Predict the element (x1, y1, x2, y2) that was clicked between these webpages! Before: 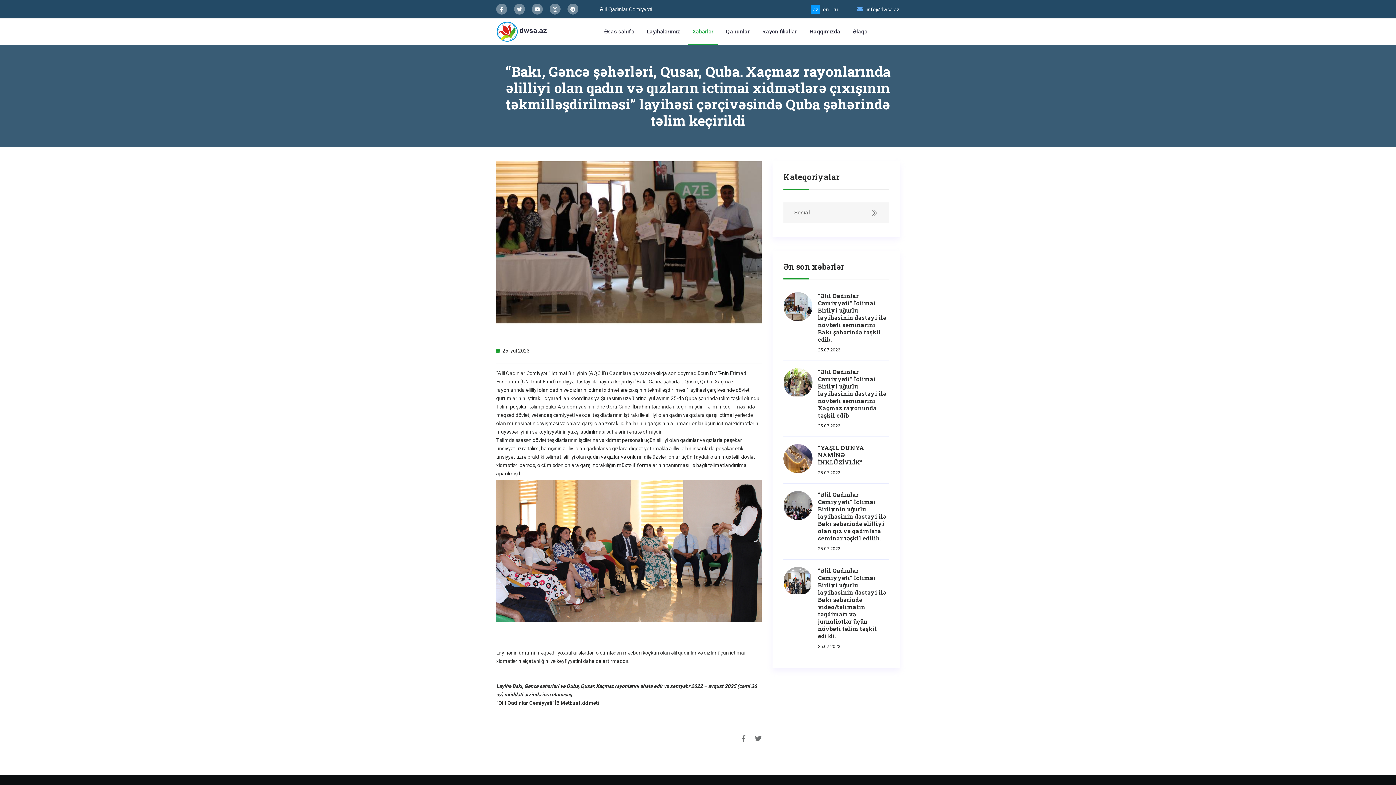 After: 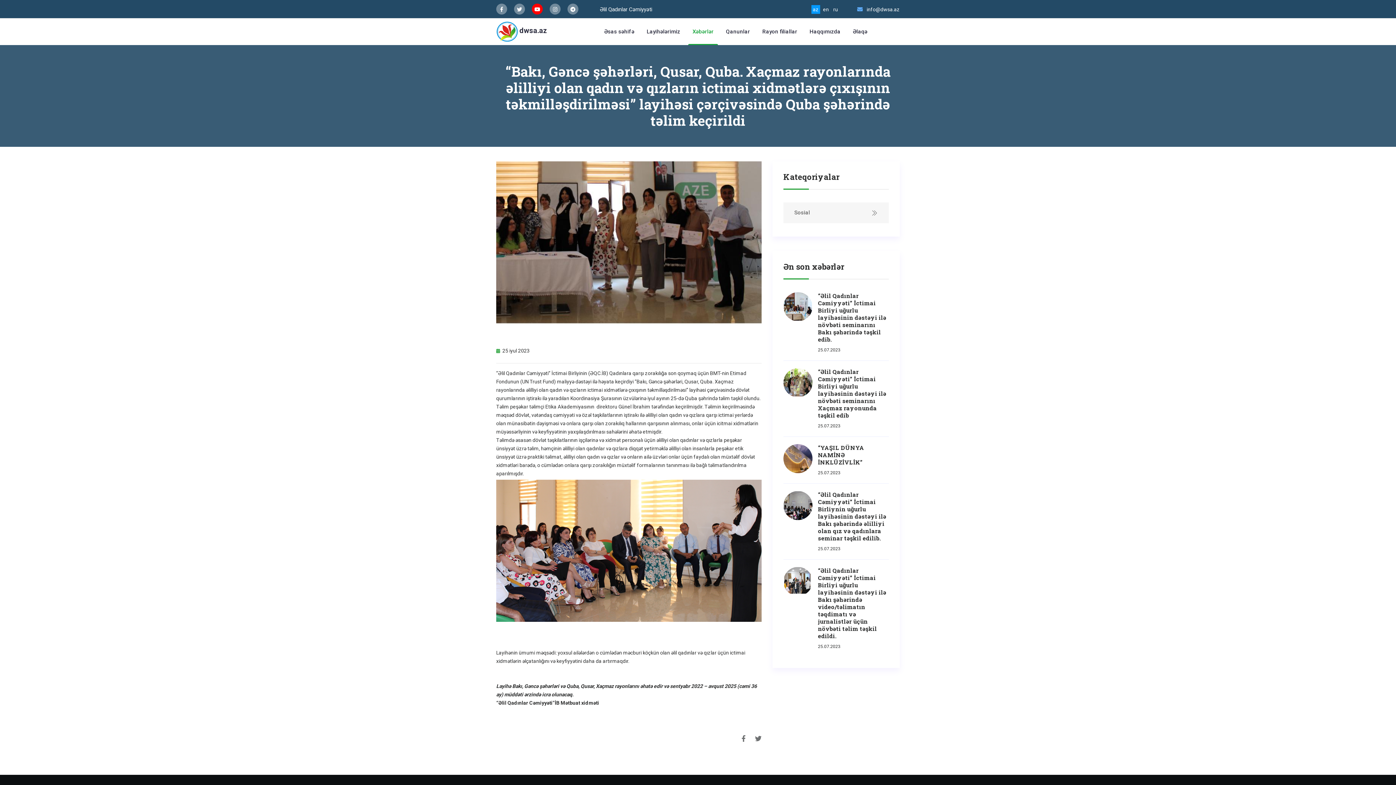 Action: bbox: (532, 3, 542, 14)